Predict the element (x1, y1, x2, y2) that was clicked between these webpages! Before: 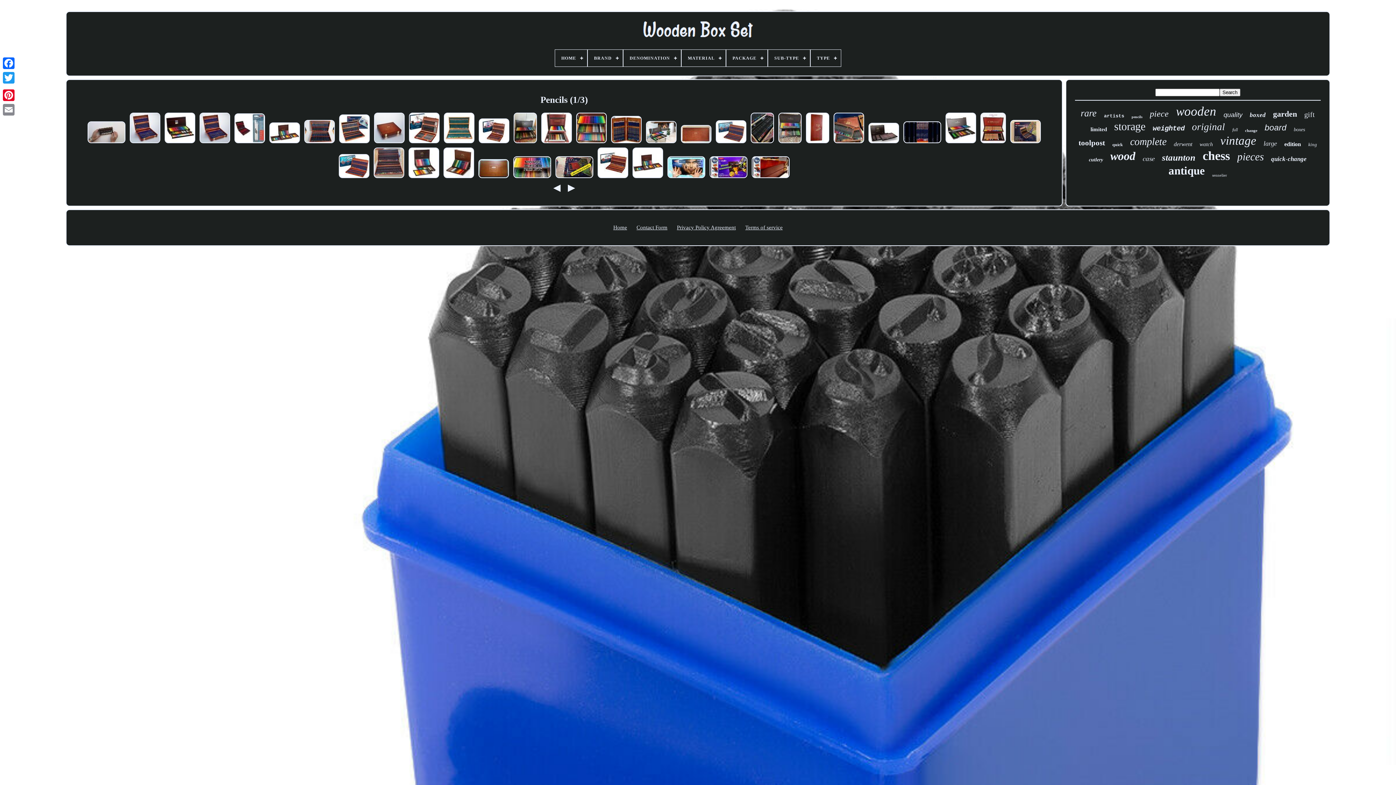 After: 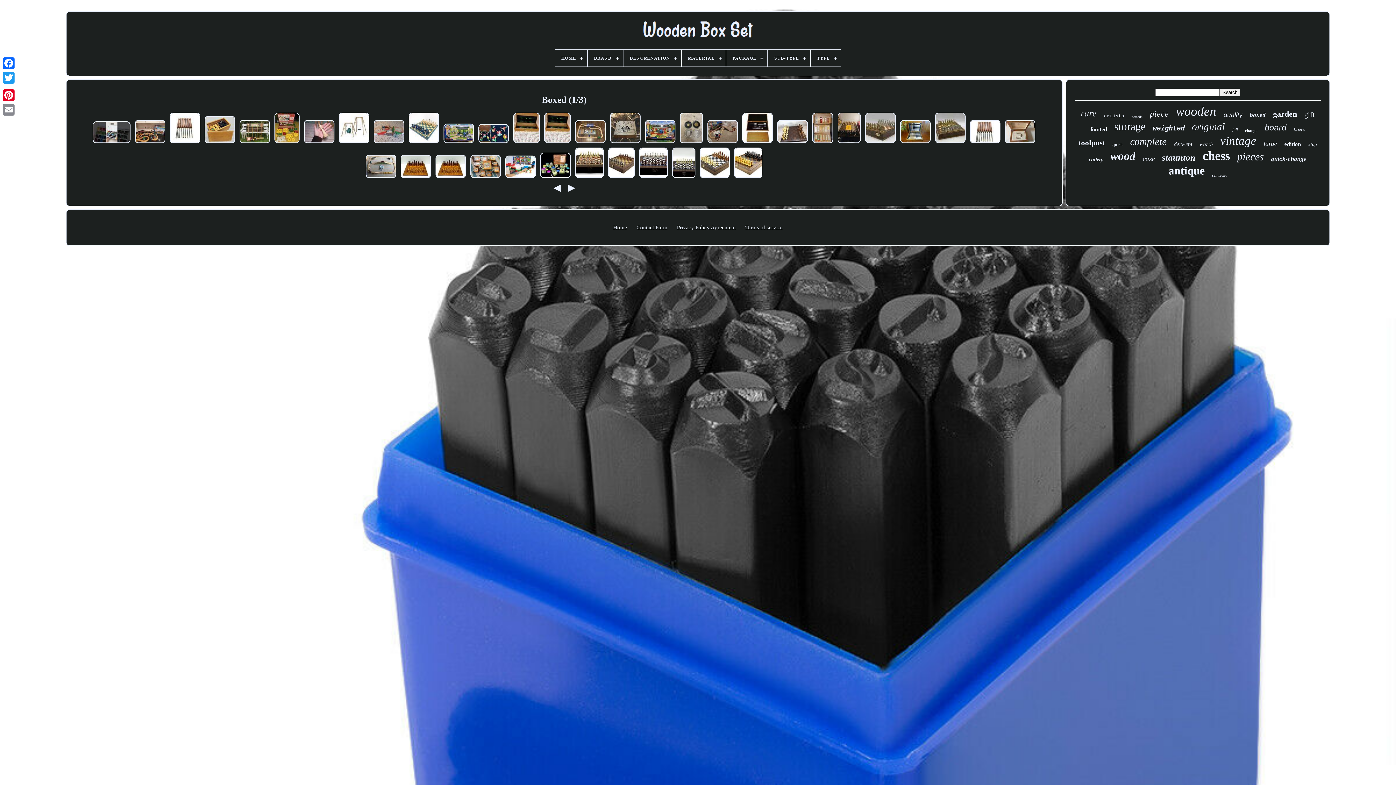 Action: label: boxed bbox: (1250, 111, 1266, 118)